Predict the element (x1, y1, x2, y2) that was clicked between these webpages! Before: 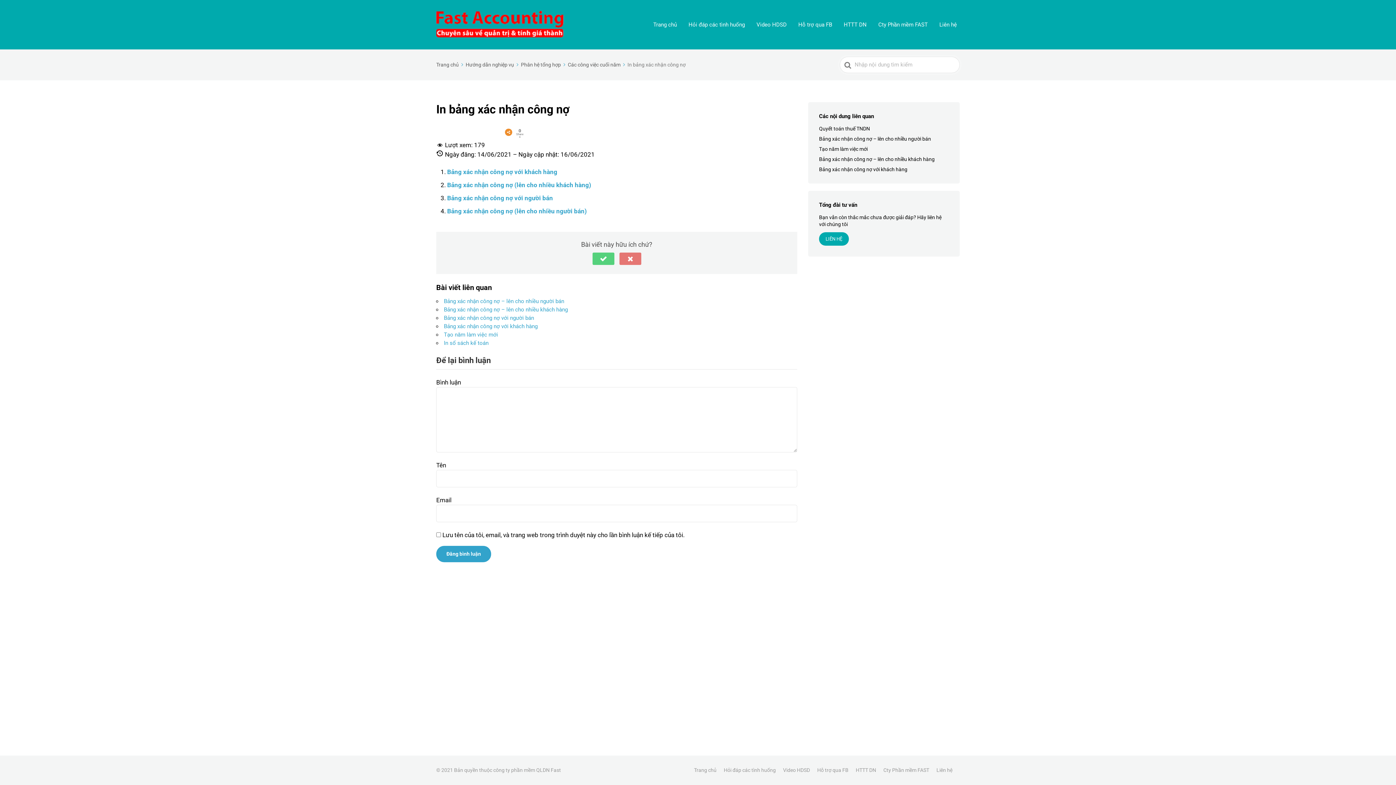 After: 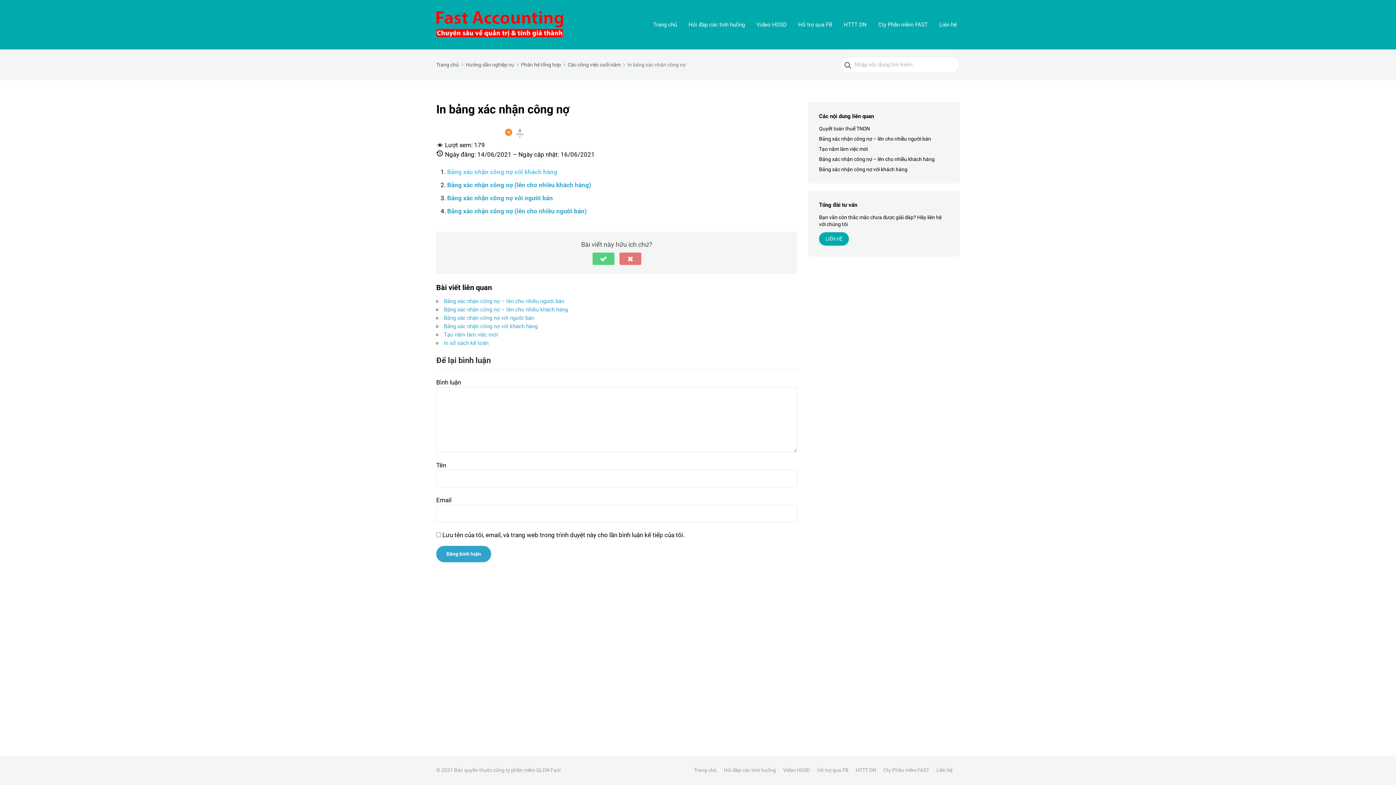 Action: bbox: (447, 168, 557, 175) label: Bảng xác nhận công nợ với khách hàng